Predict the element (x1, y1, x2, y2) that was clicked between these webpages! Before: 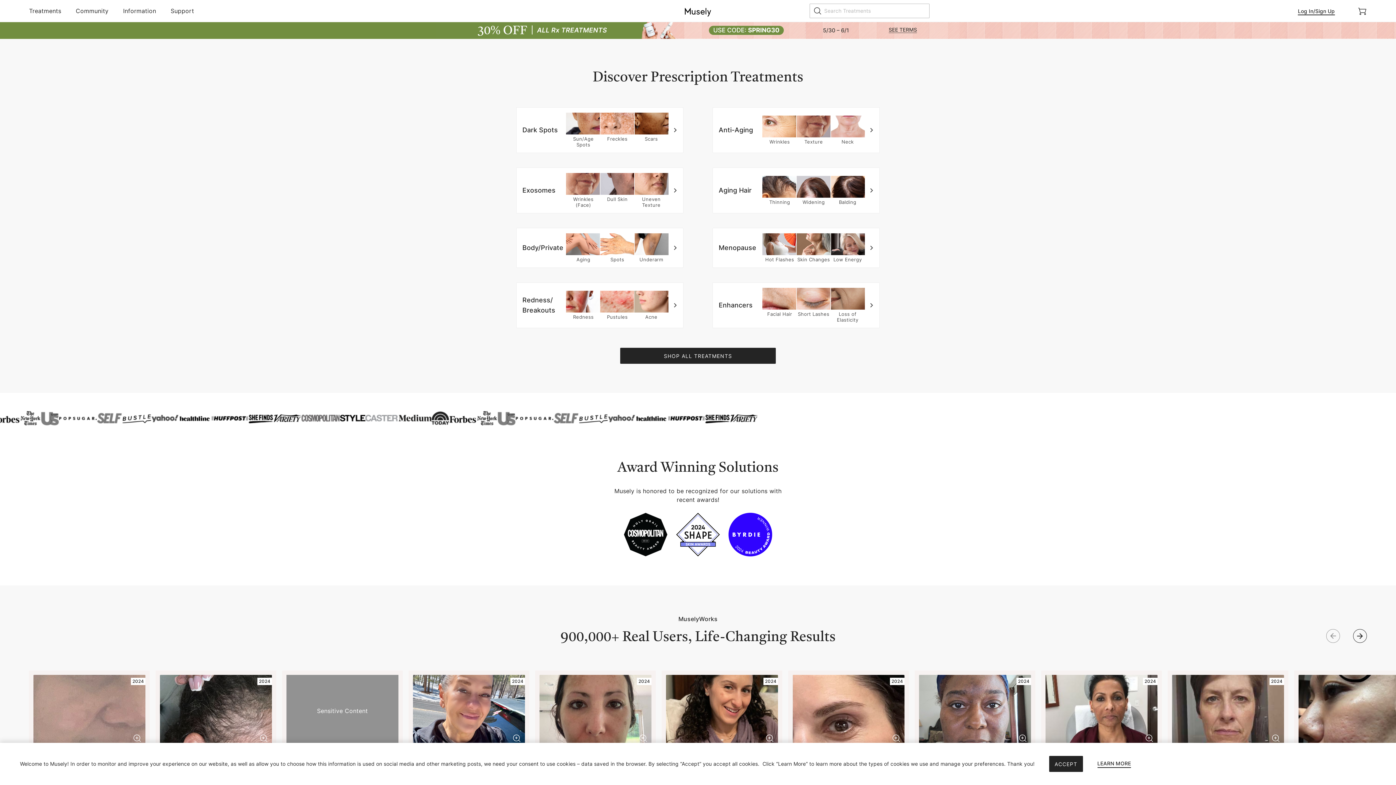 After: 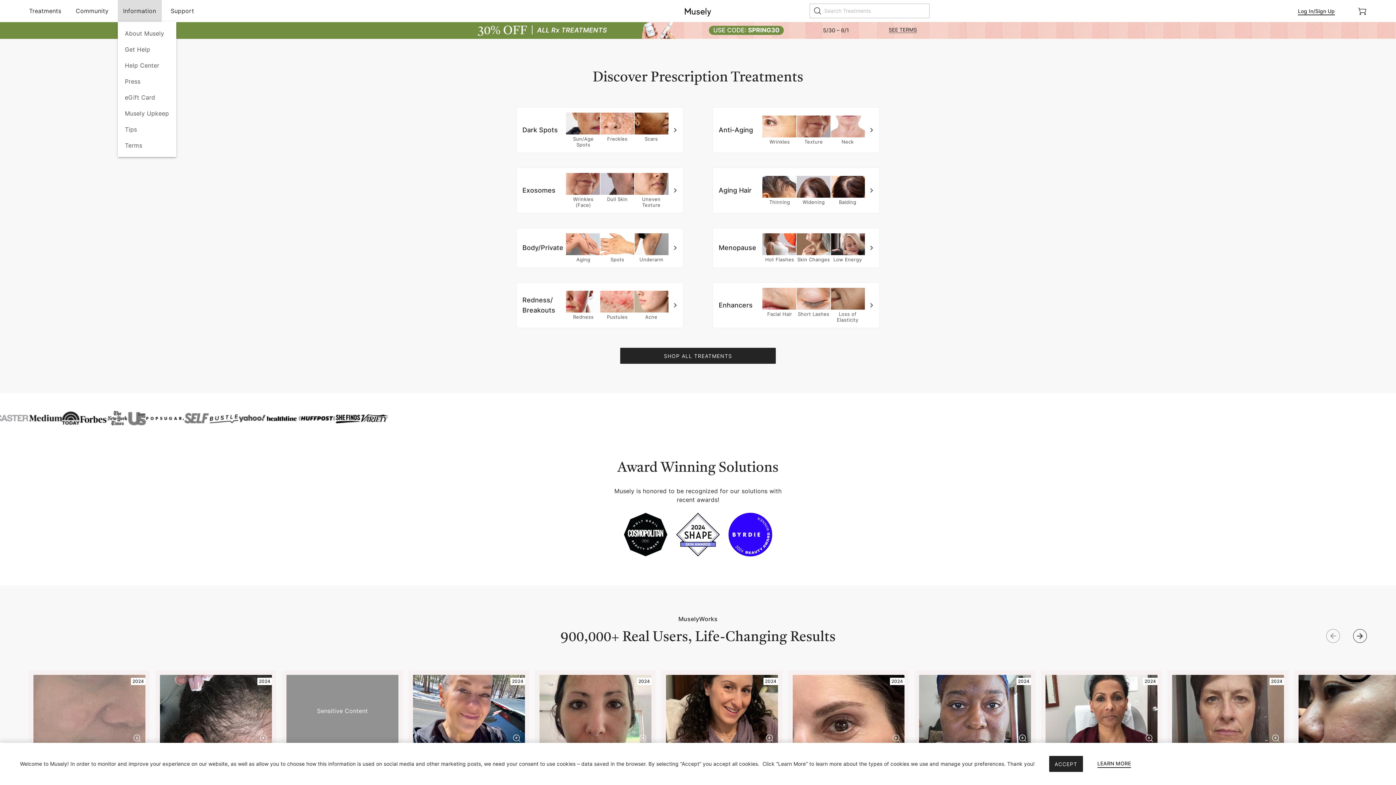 Action: bbox: (117, 0, 161, 21) label: Information